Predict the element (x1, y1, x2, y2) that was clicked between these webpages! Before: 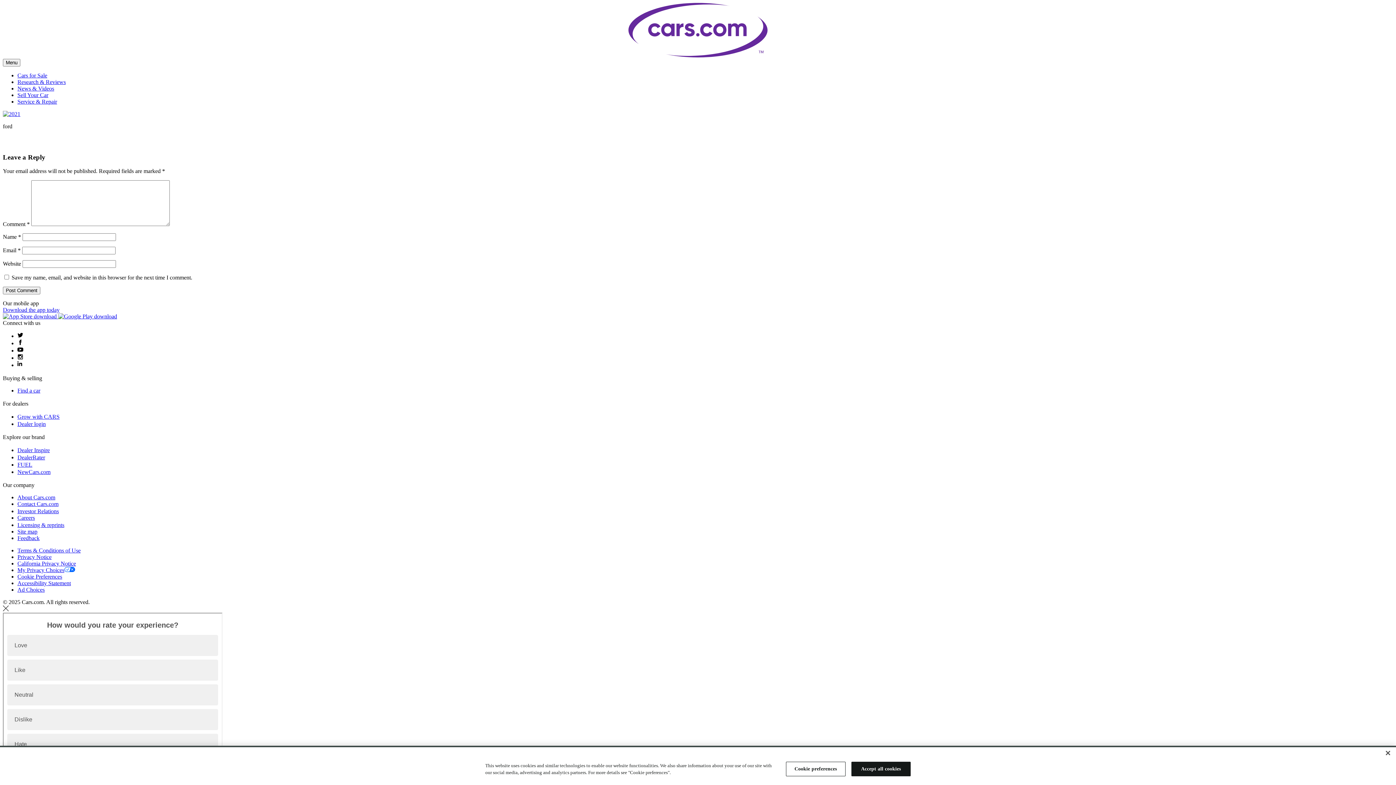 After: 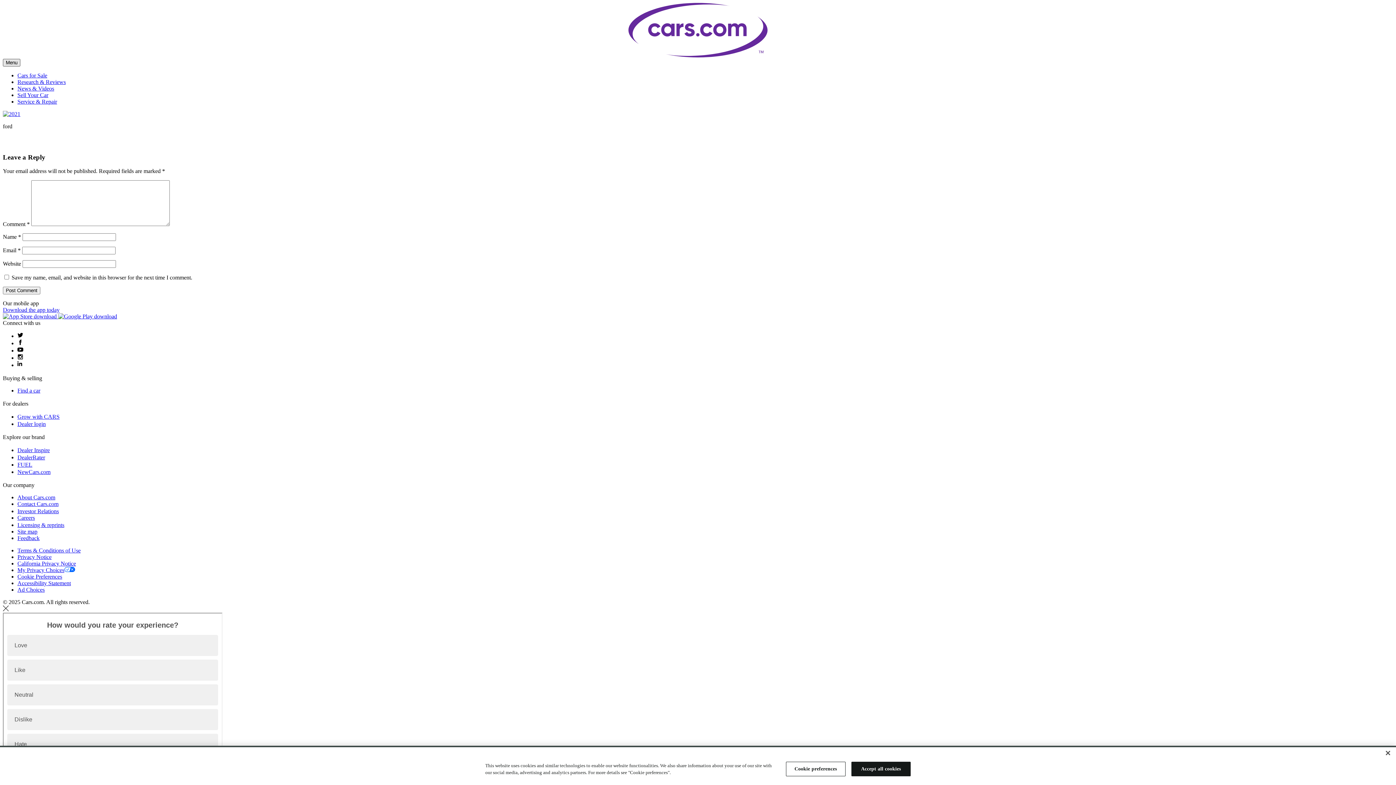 Action: bbox: (2, 58, 20, 66) label: Menu